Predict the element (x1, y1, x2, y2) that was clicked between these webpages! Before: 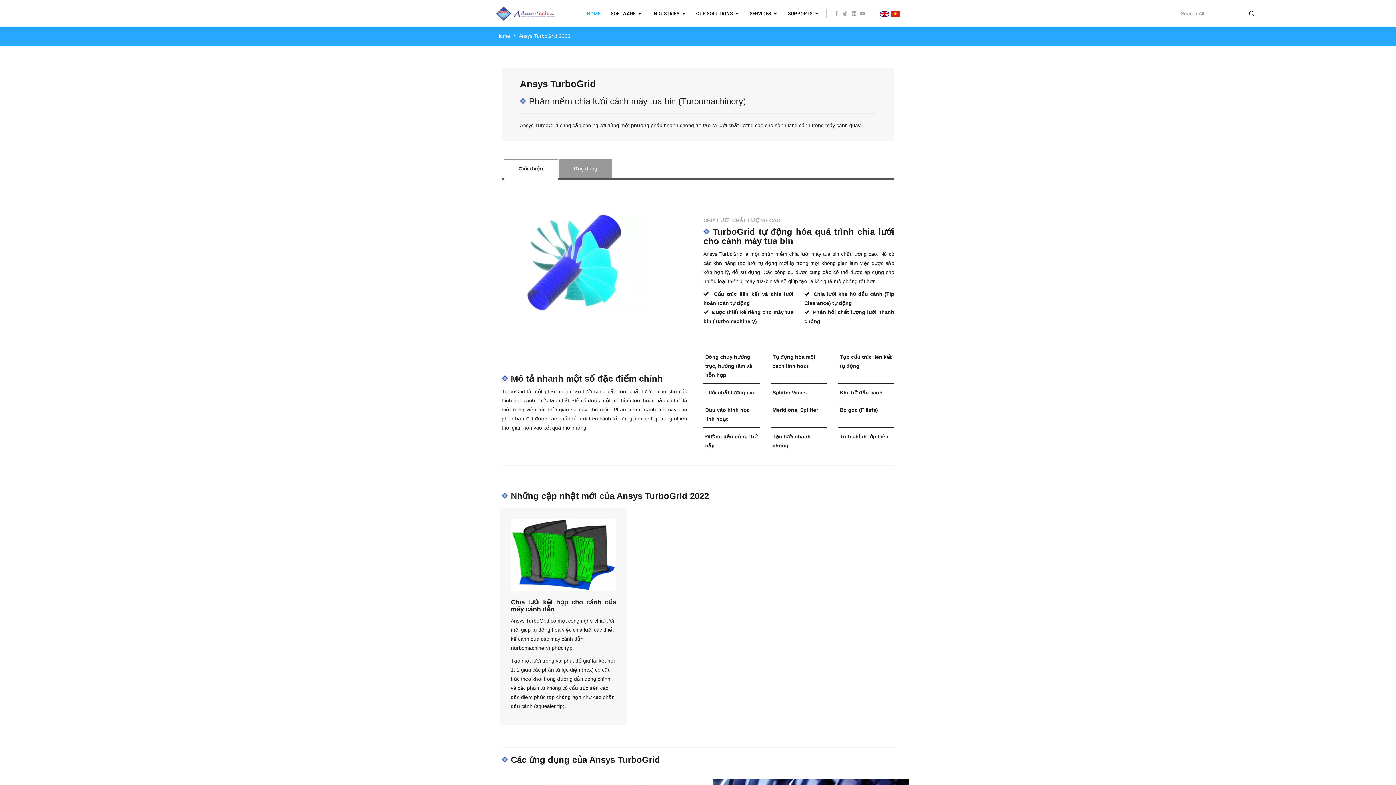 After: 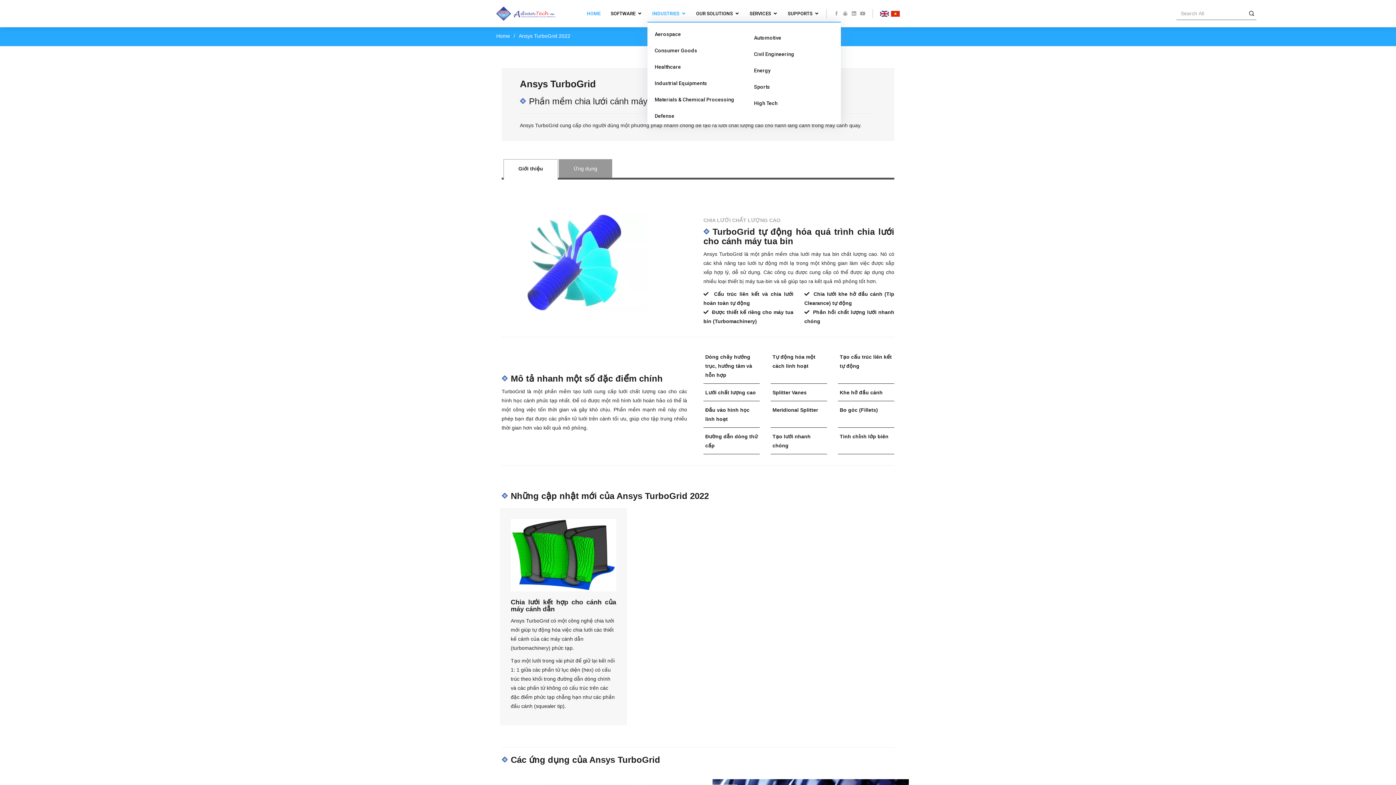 Action: label: INDUSTRIES bbox: (652, 9, 686, 18)